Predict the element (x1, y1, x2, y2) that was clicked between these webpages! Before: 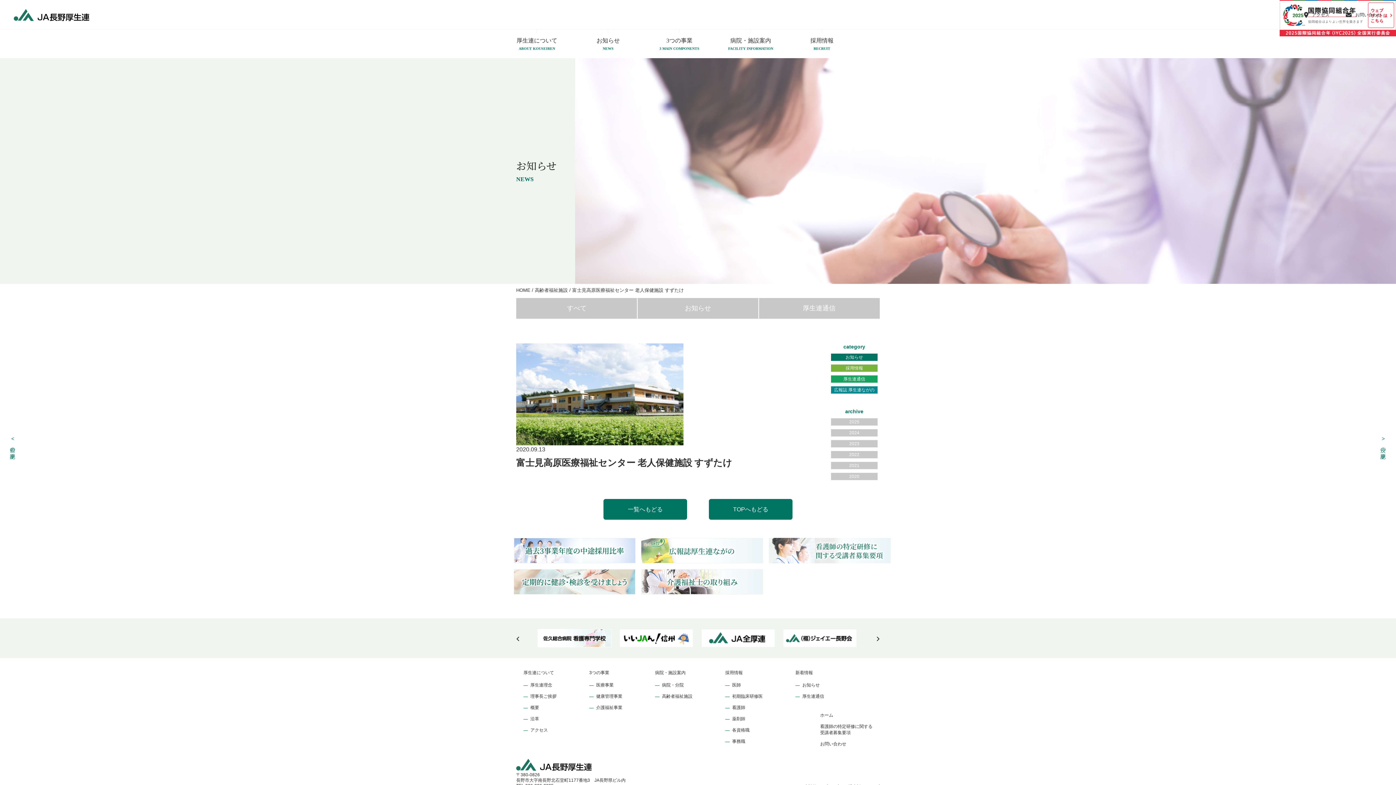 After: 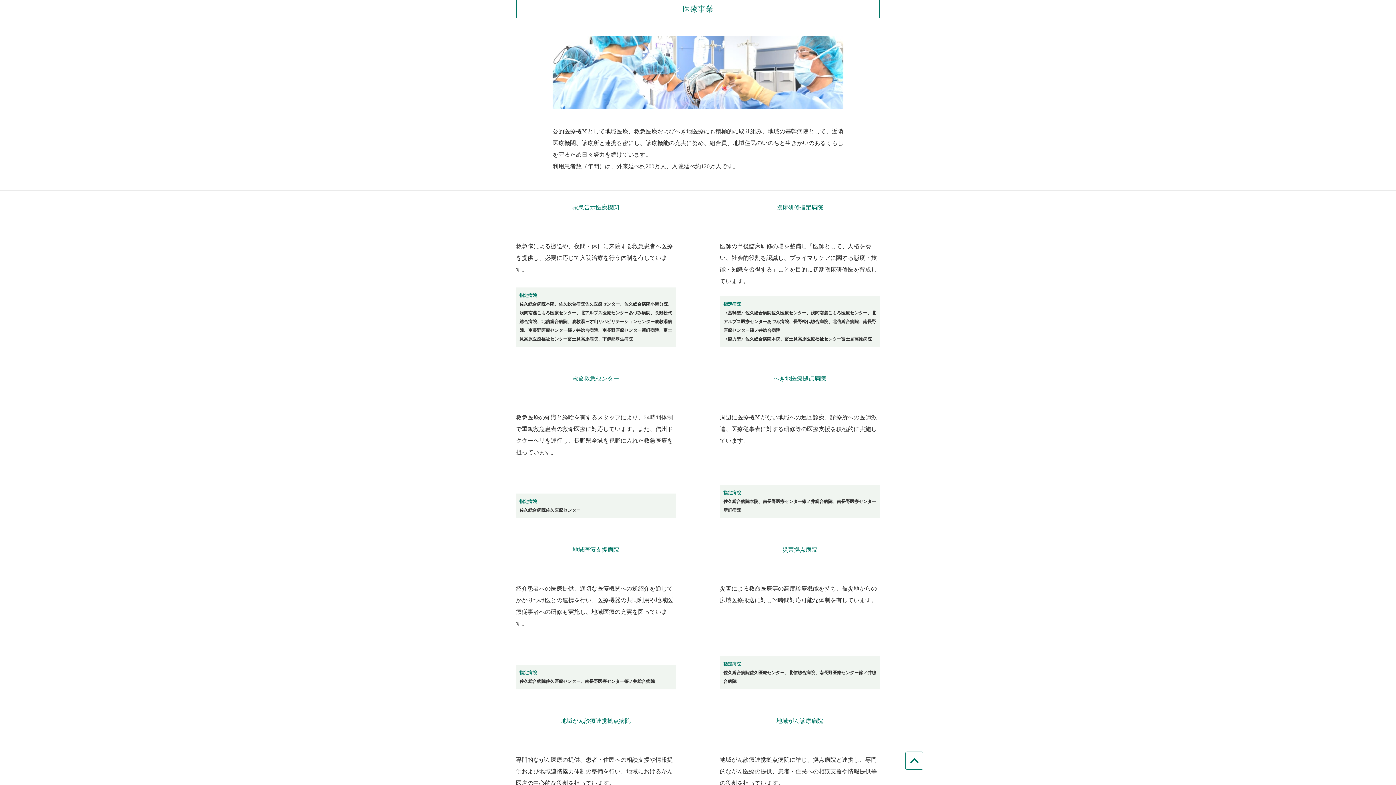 Action: label: 医療事業 bbox: (596, 683, 613, 688)